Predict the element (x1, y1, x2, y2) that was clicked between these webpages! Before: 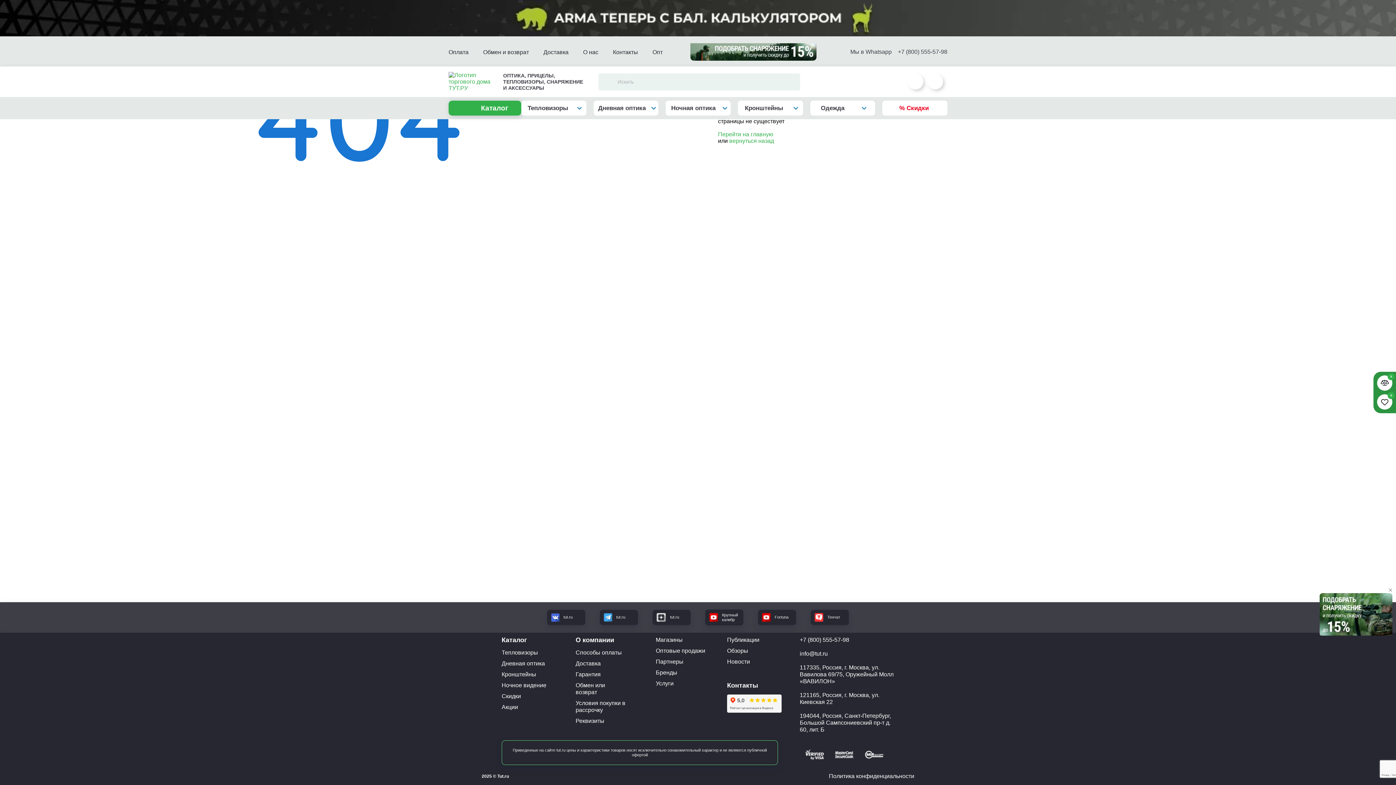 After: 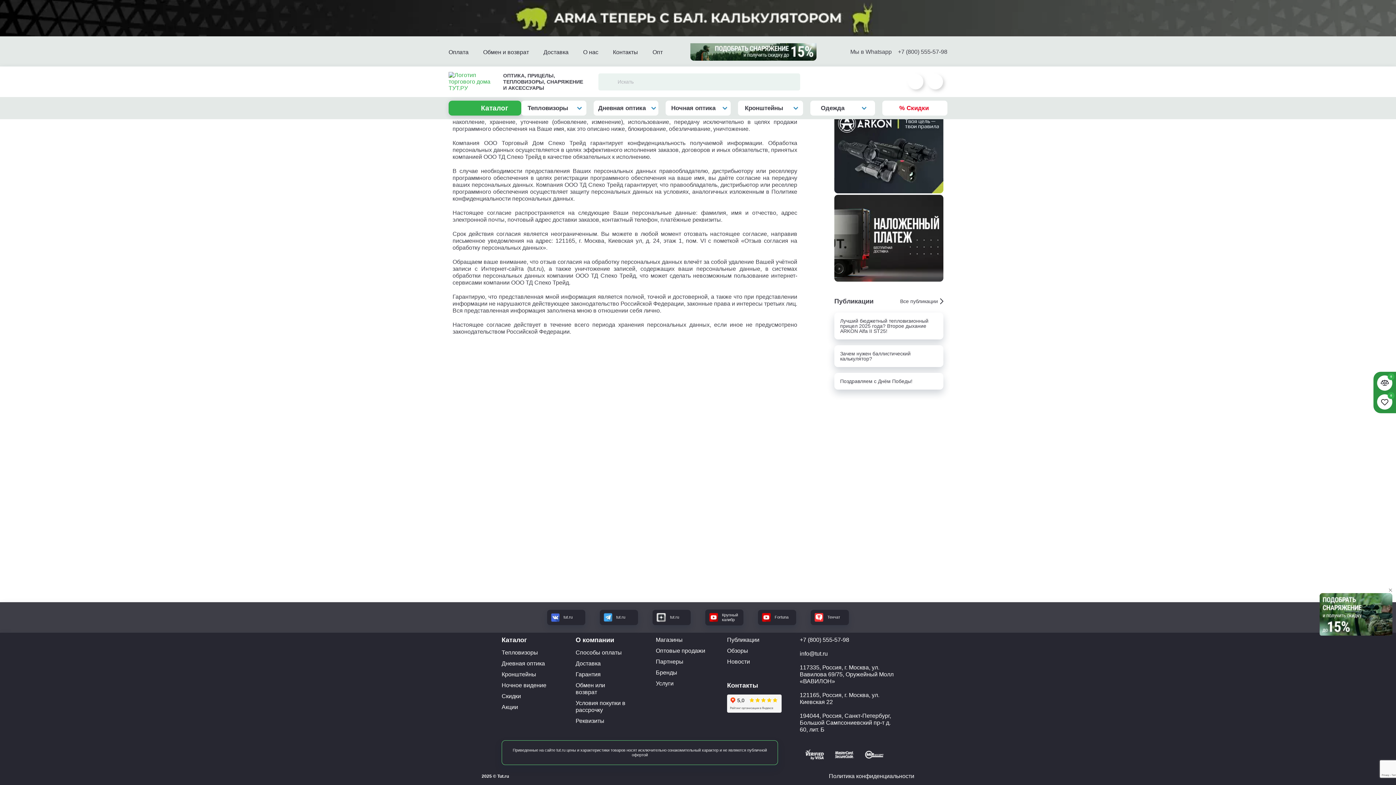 Action: bbox: (829, 773, 914, 780) label: Политика конфиденциальности